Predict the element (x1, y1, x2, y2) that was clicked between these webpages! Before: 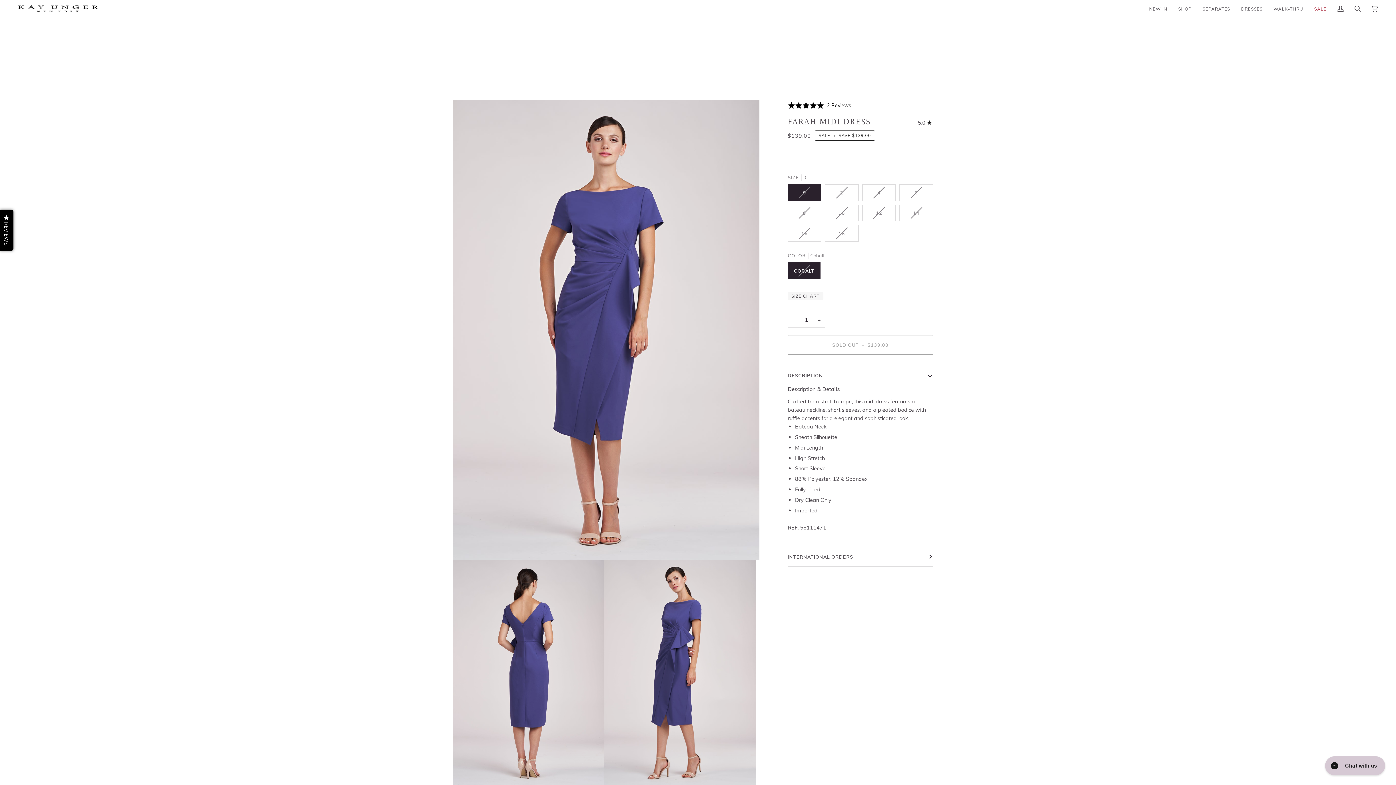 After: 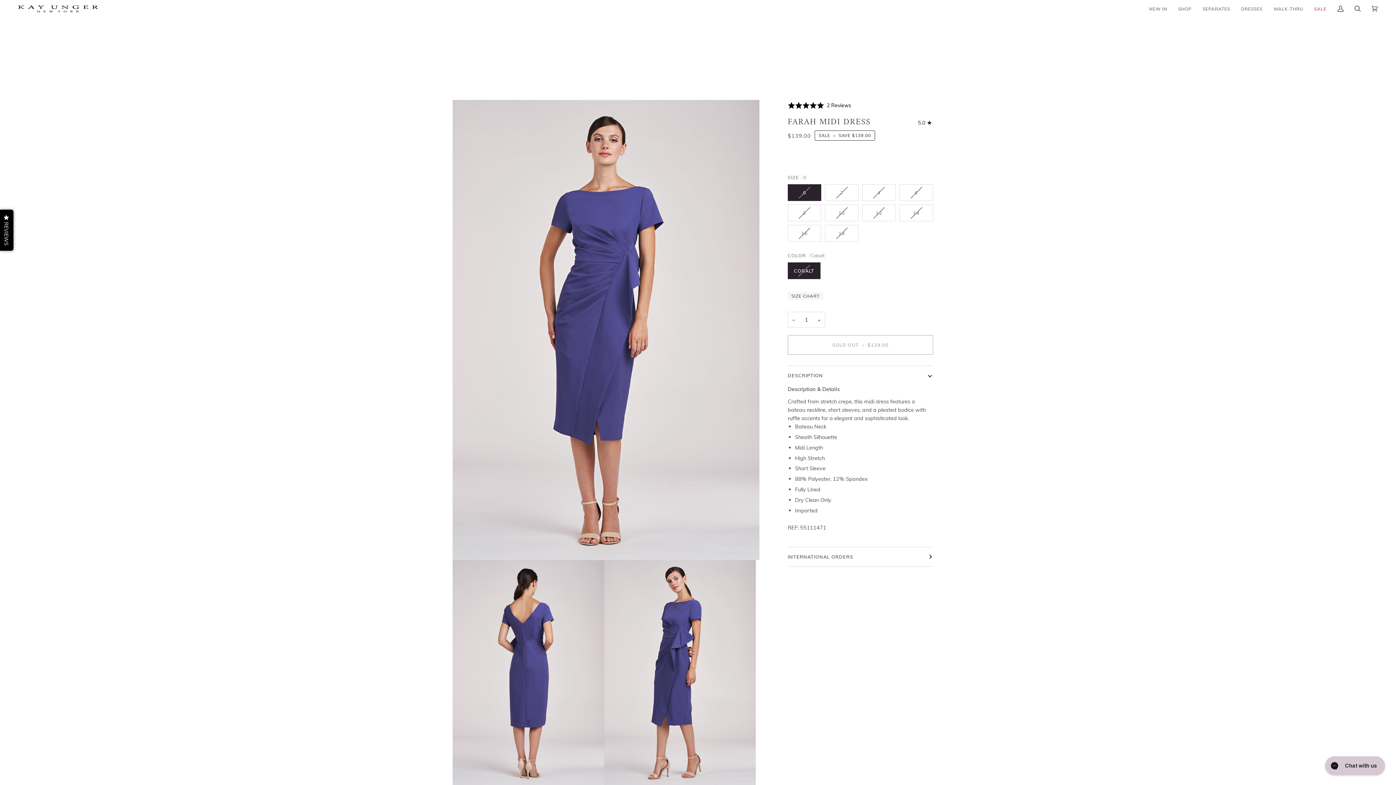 Action: bbox: (787, 312, 799, 328) label: −